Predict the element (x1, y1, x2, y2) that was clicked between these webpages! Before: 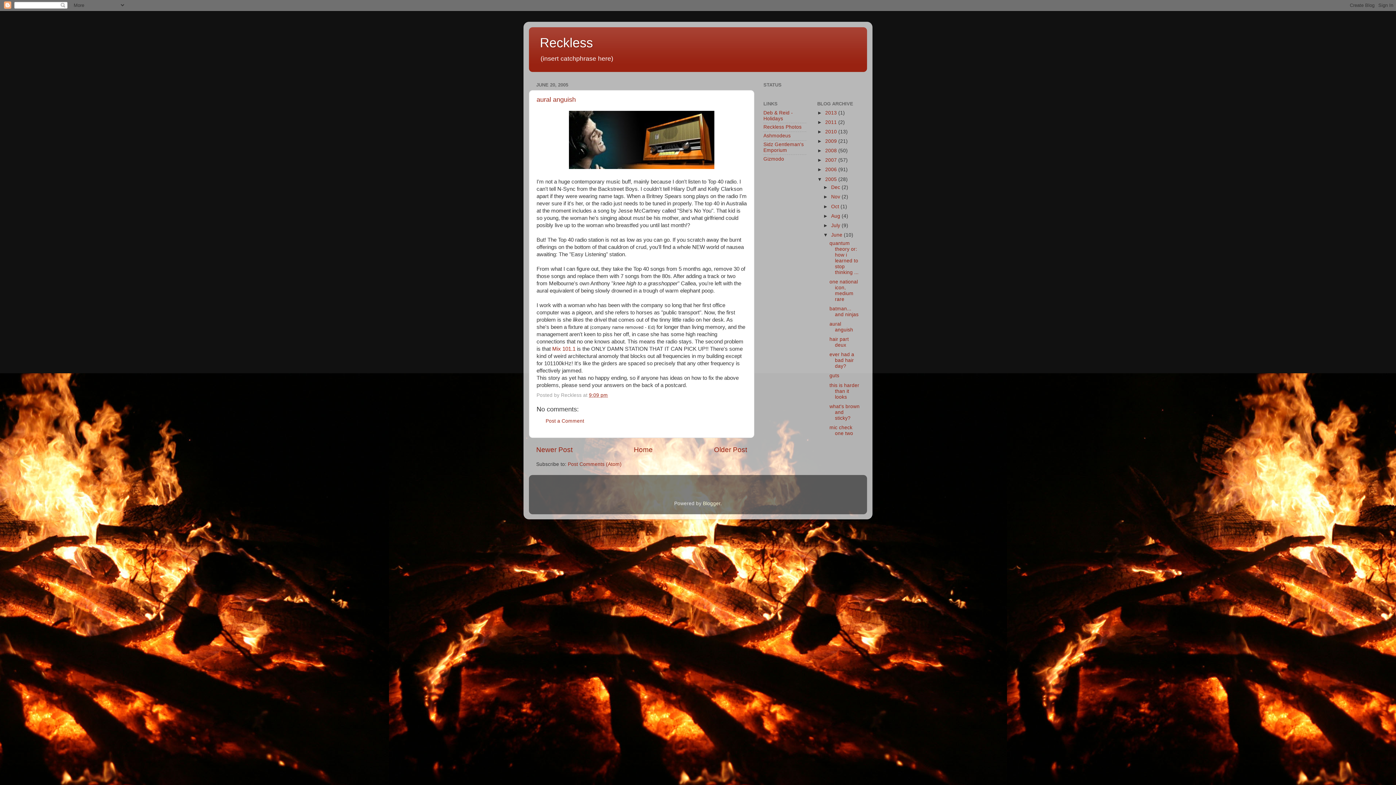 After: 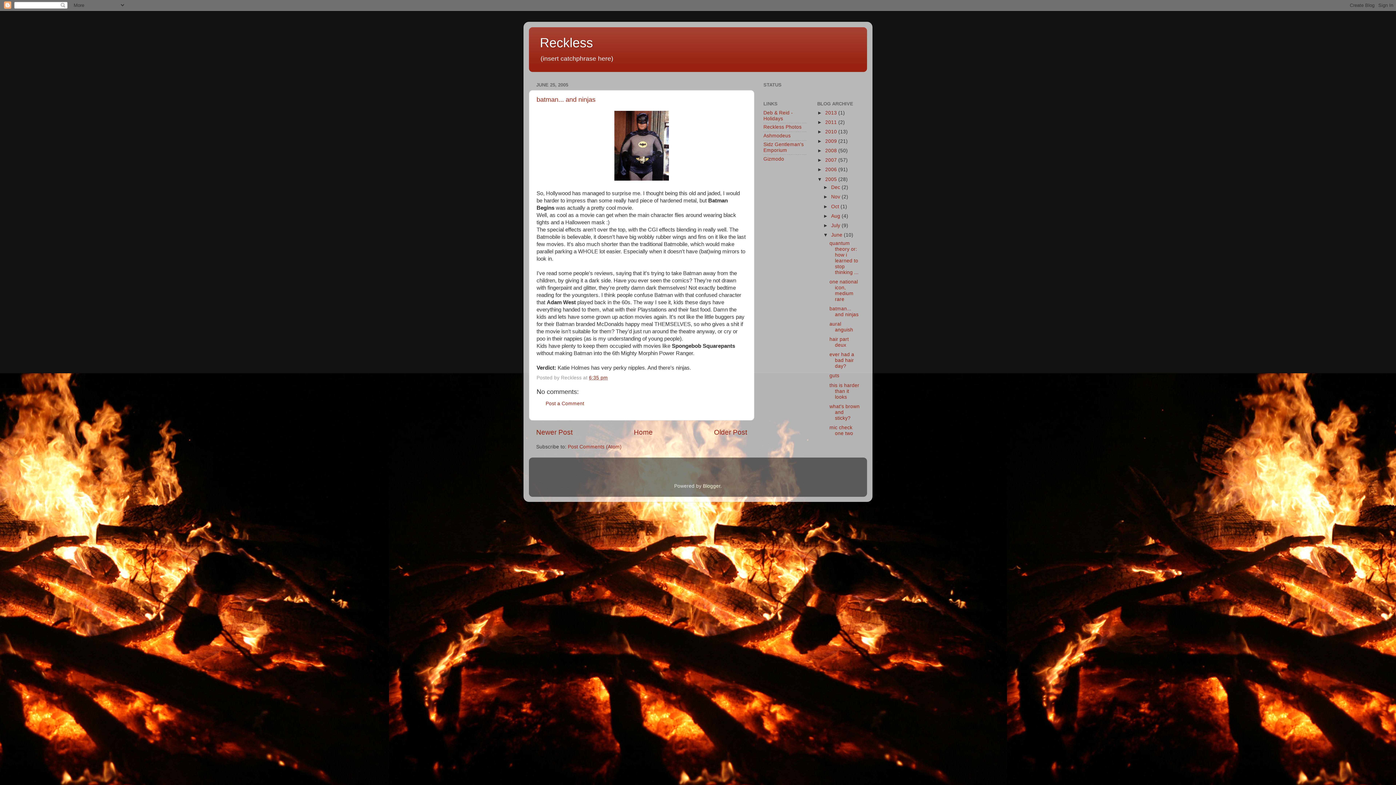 Action: label: Newer Post bbox: (536, 446, 572, 453)